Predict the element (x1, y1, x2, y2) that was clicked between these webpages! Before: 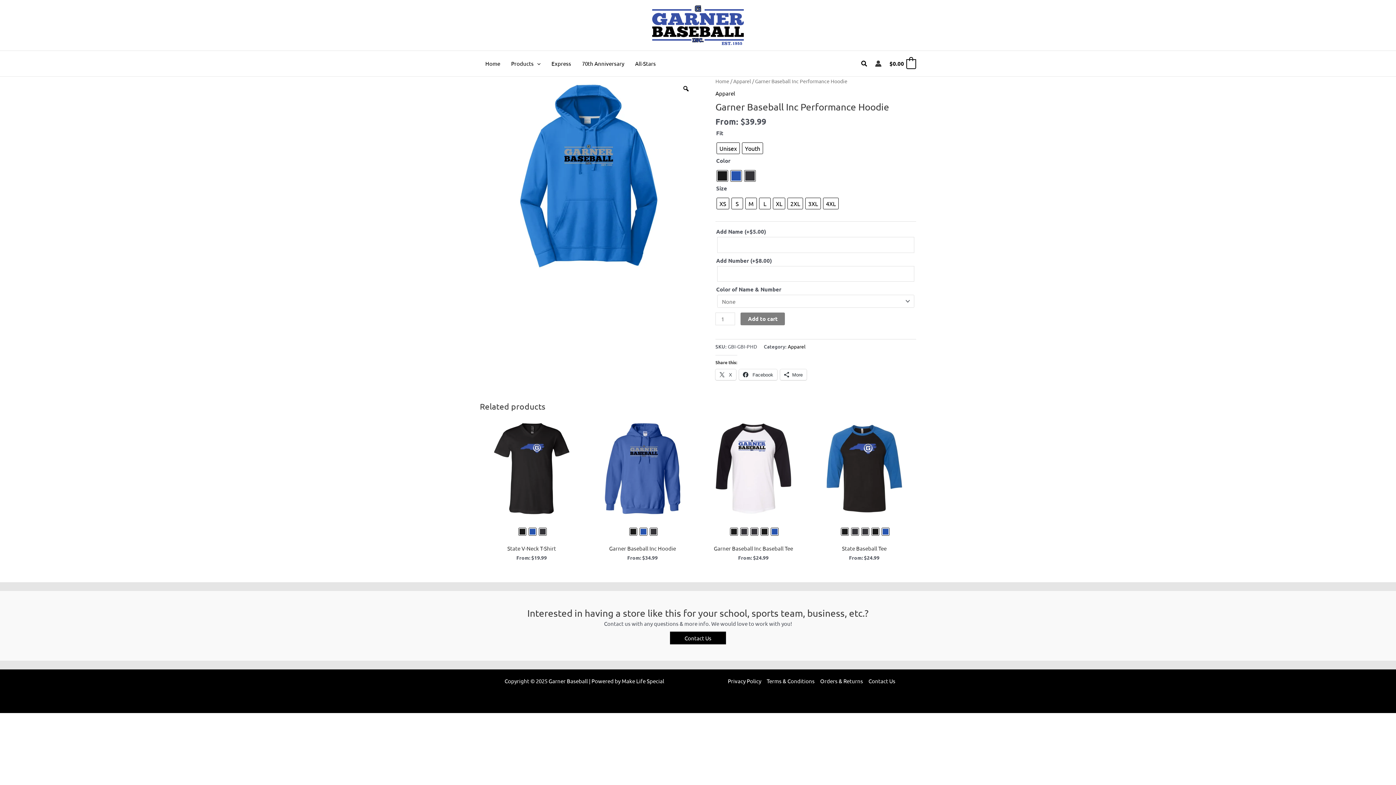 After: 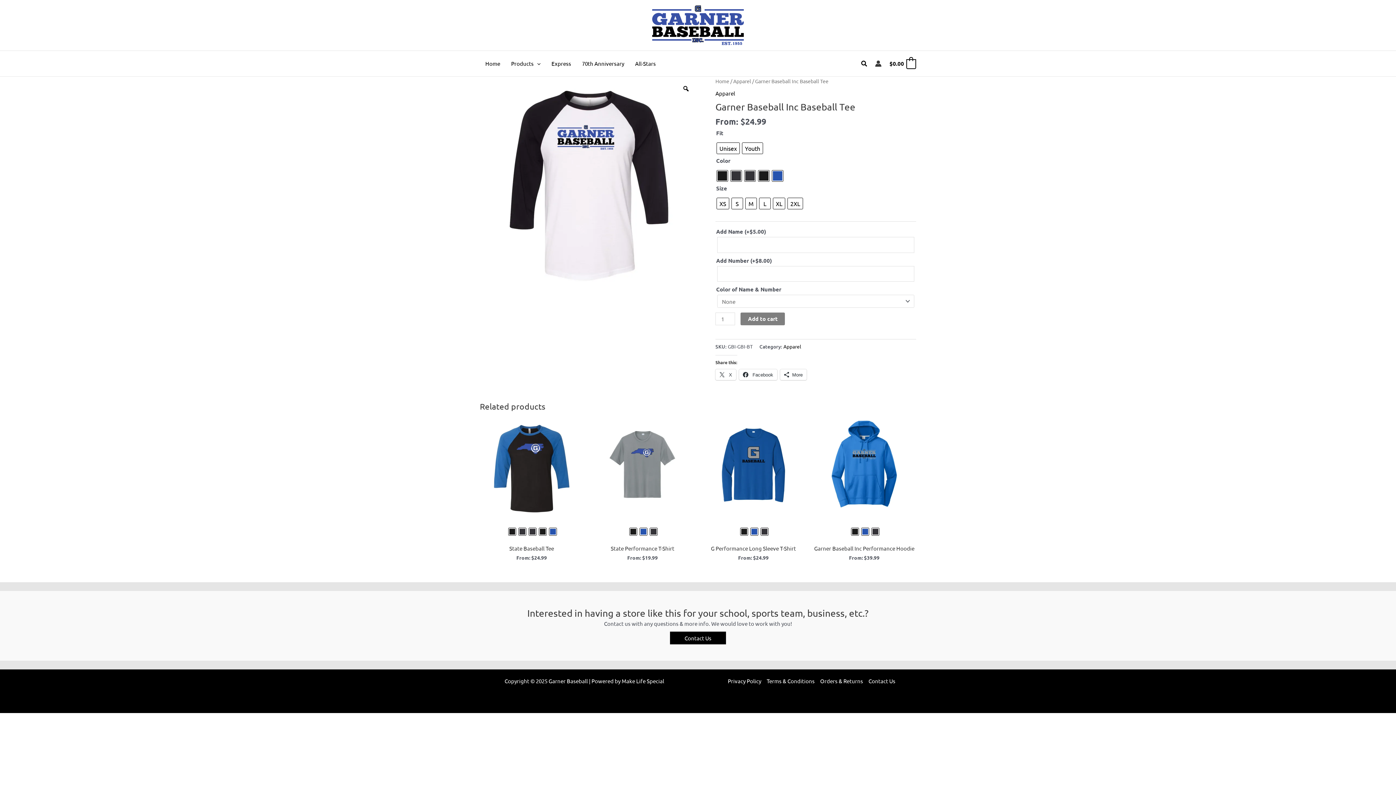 Action: bbox: (701, 545, 805, 554) label: Garner Baseball Inc Baseball Tee